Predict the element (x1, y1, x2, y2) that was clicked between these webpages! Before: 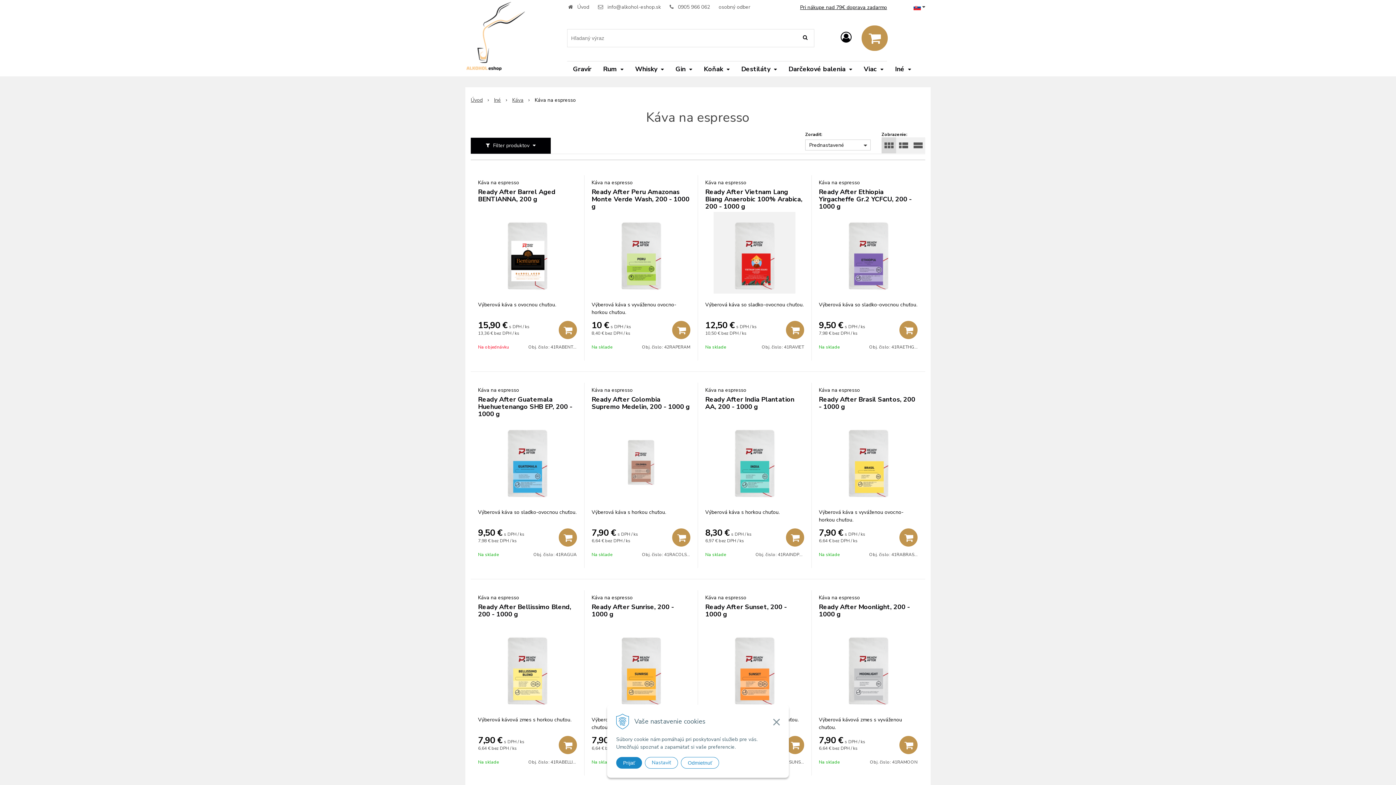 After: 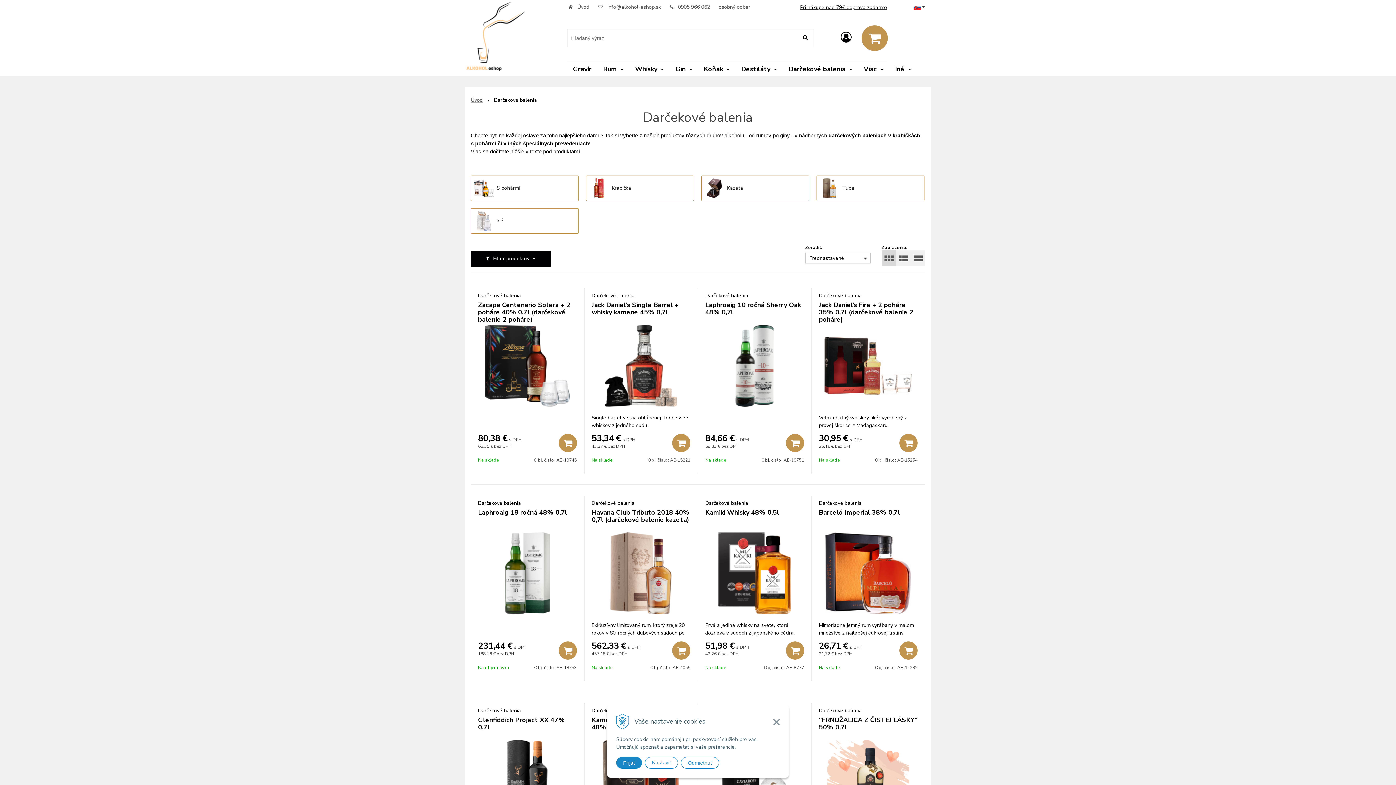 Action: bbox: (783, 61, 857, 76) label: Darčekové balenia